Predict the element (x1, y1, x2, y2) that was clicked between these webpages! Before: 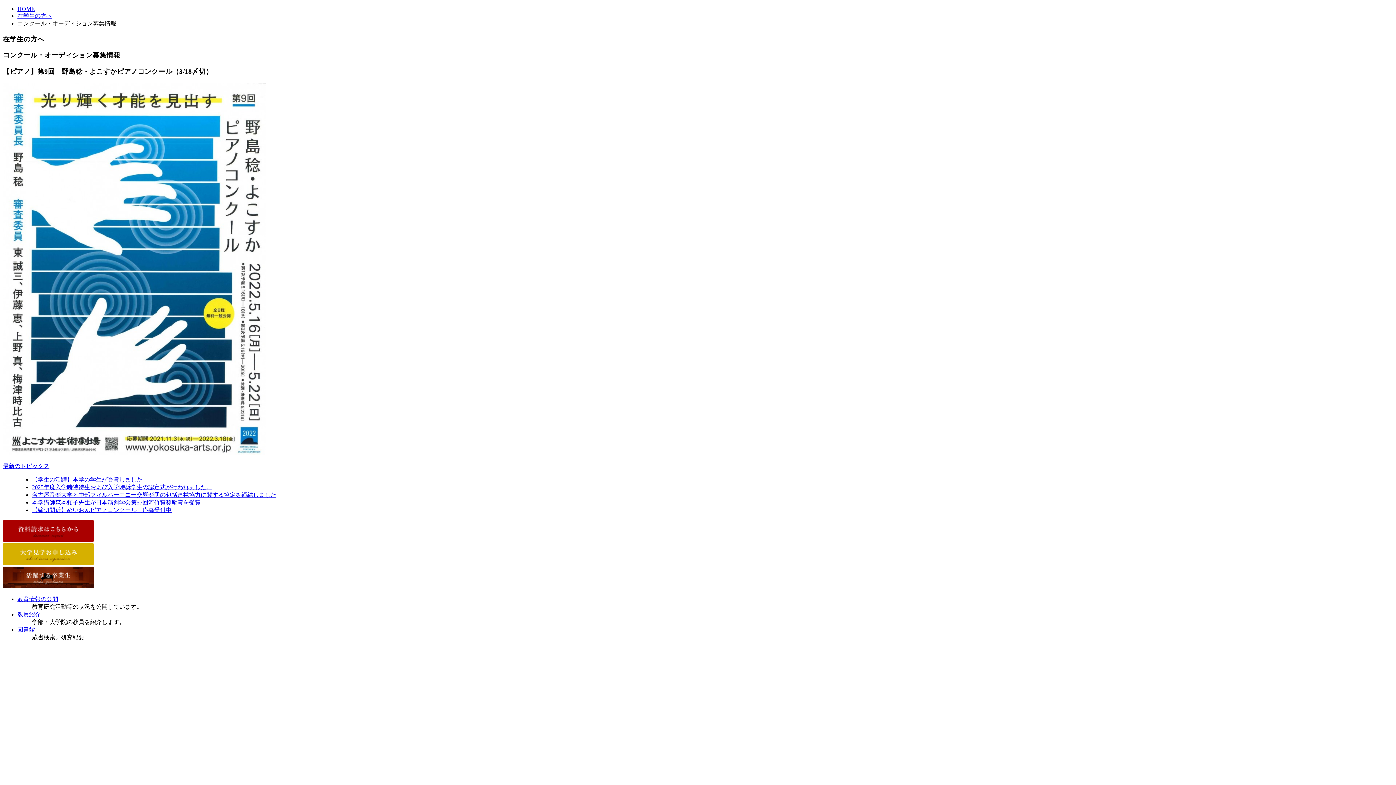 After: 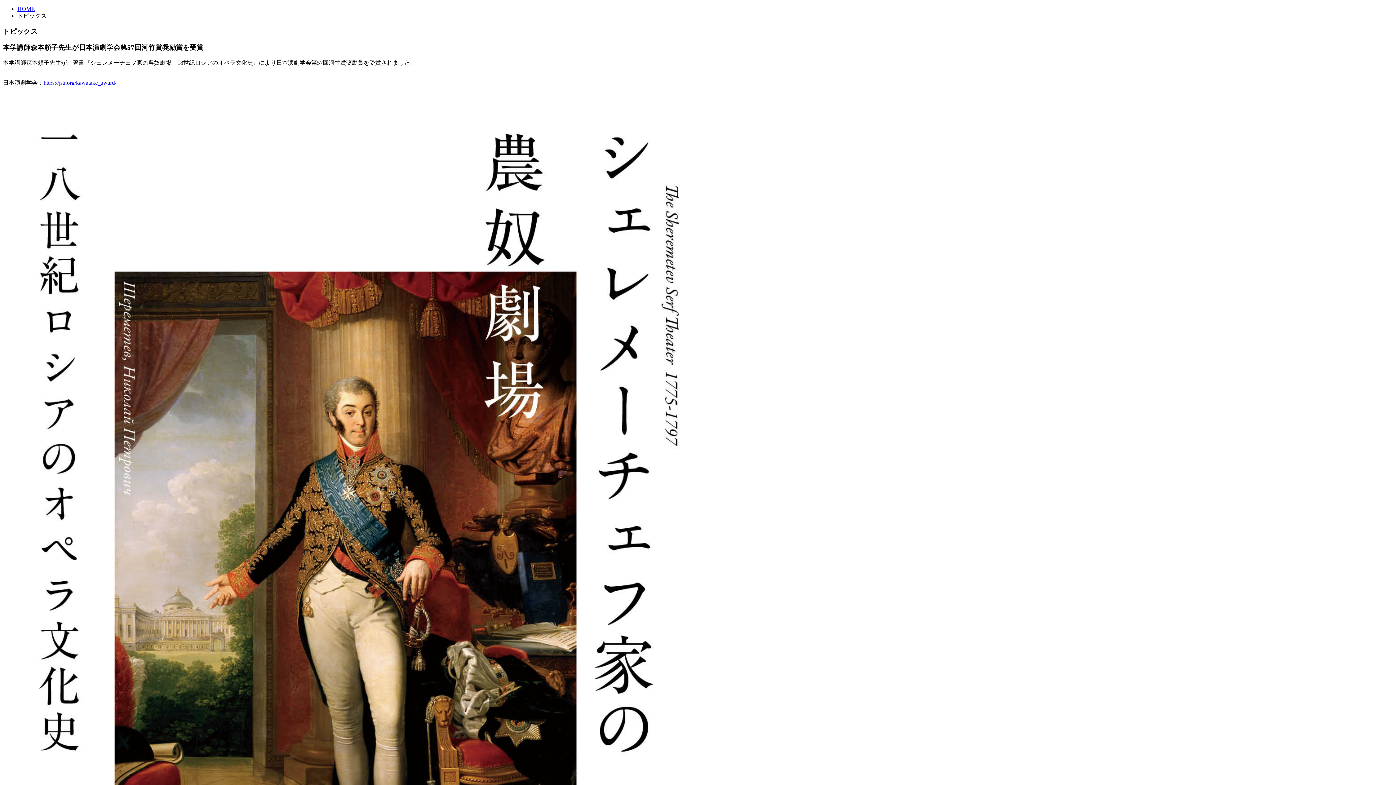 Action: label: 本学講師森本頼子先生が日本演劇学会第57回河竹賞奨励賞を受賞 bbox: (32, 499, 200, 505)